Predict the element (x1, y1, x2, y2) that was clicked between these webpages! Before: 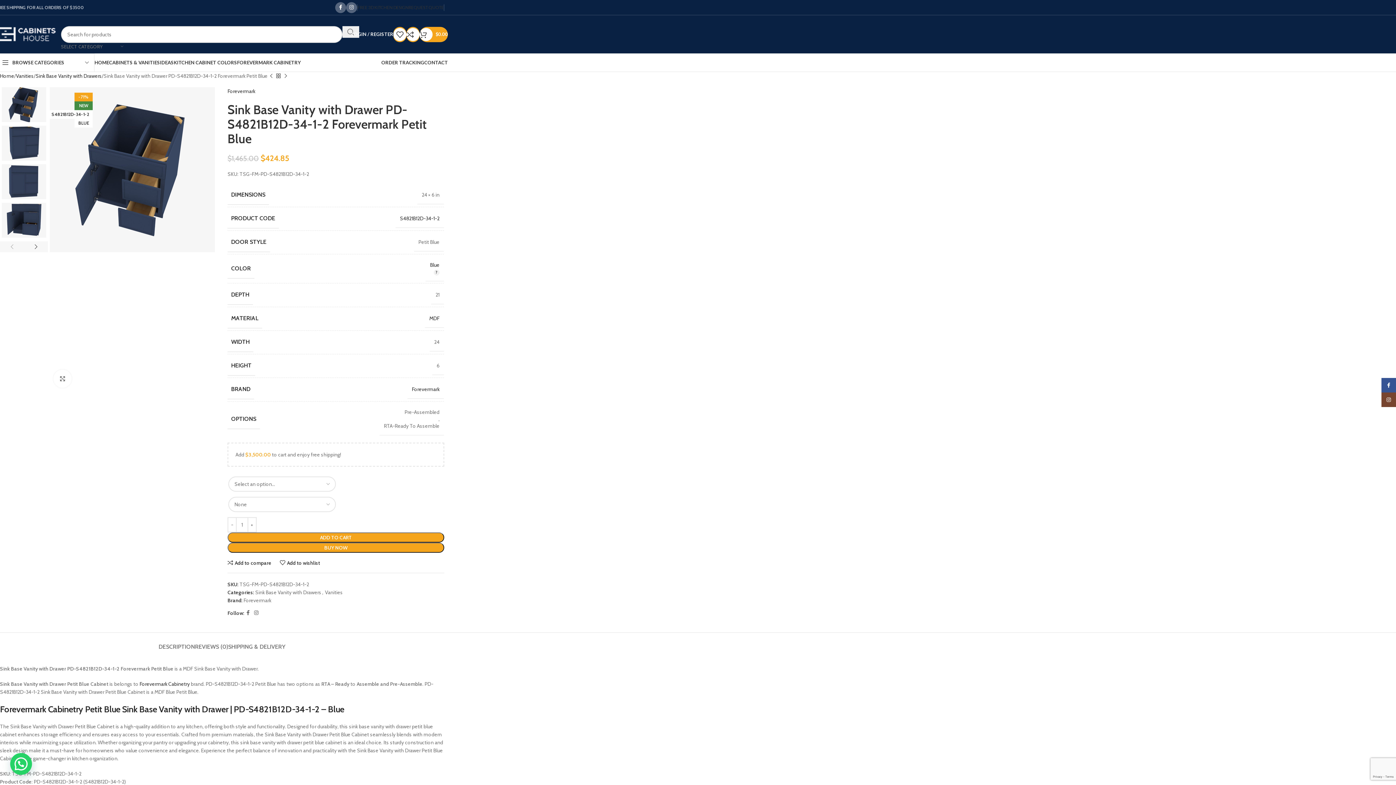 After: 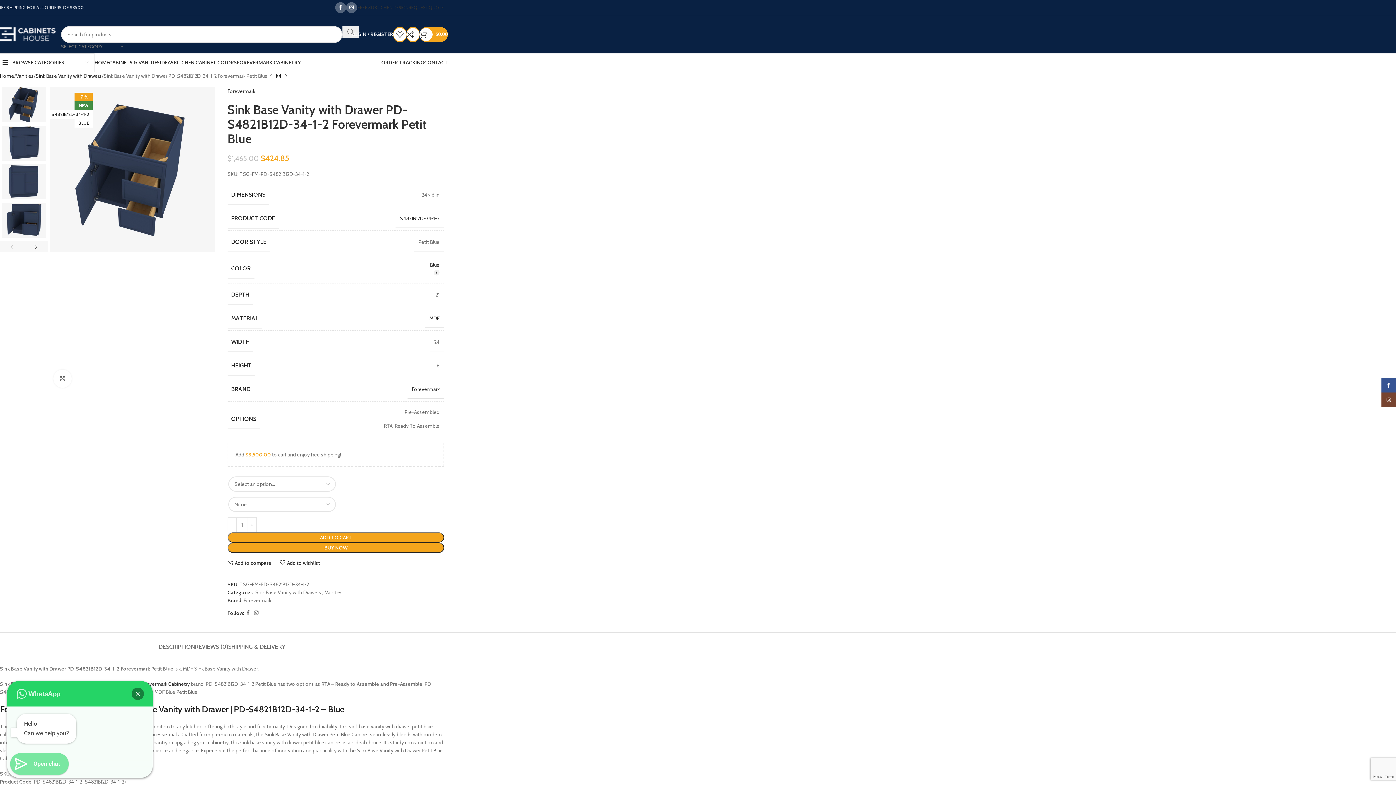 Action: bbox: (10, 753, 32, 775)